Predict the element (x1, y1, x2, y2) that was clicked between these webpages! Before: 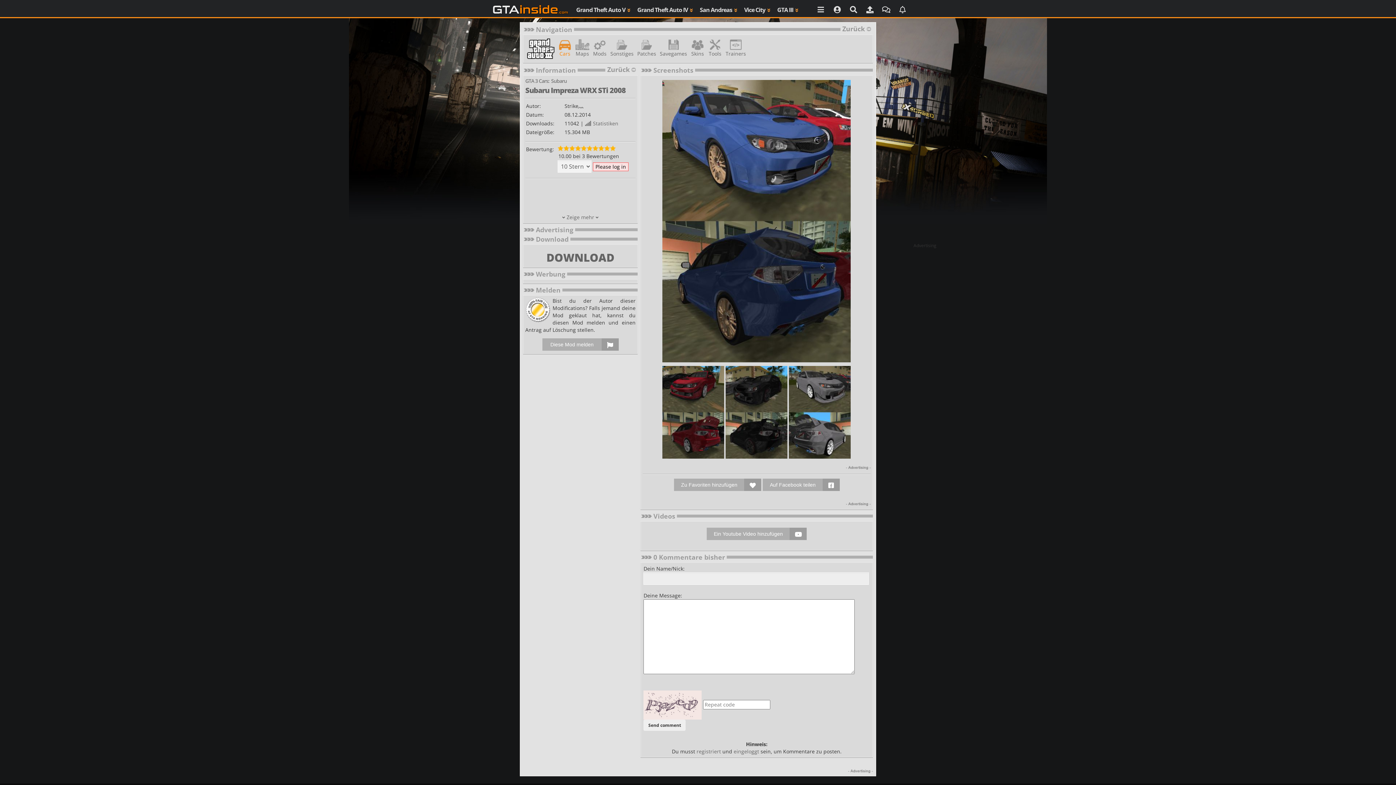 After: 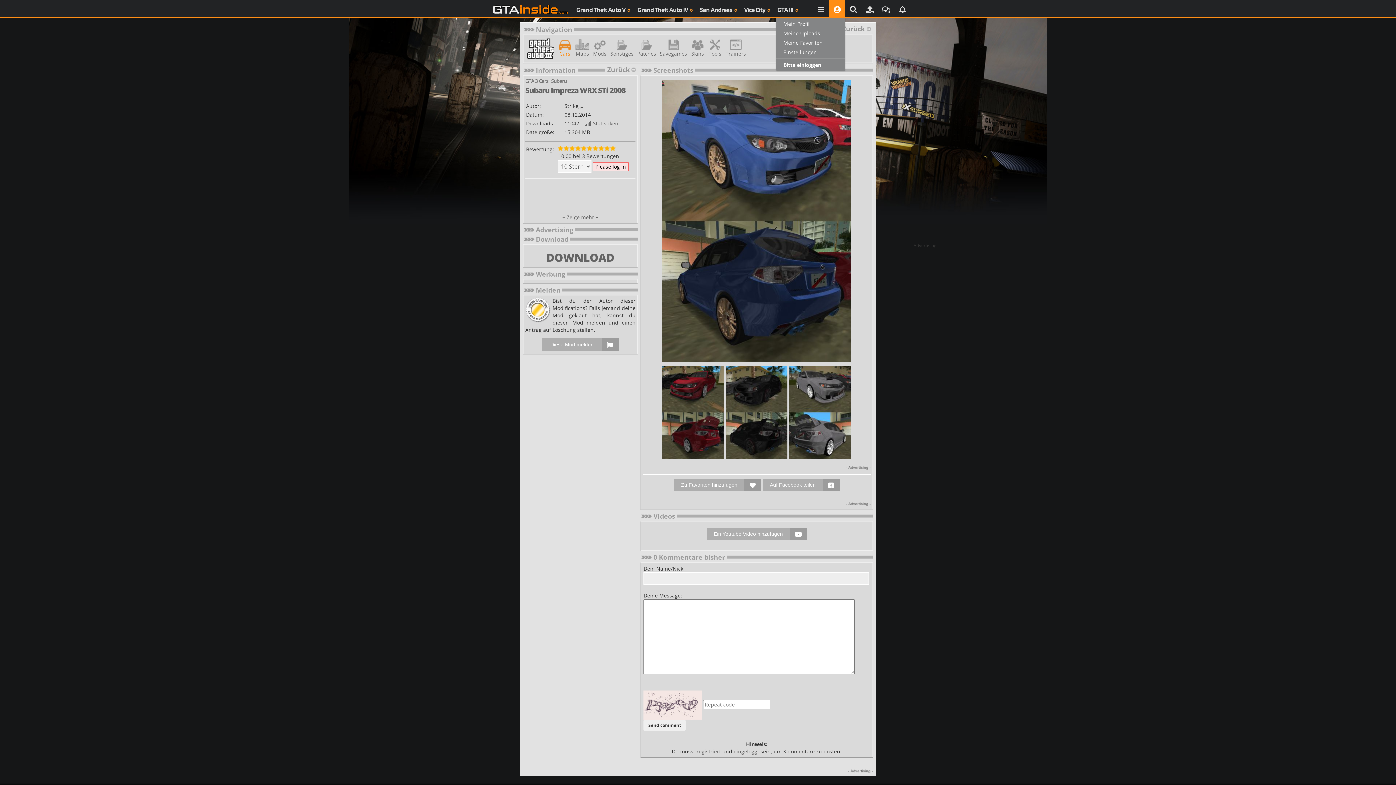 Action: bbox: (829, 0, 845, 17)